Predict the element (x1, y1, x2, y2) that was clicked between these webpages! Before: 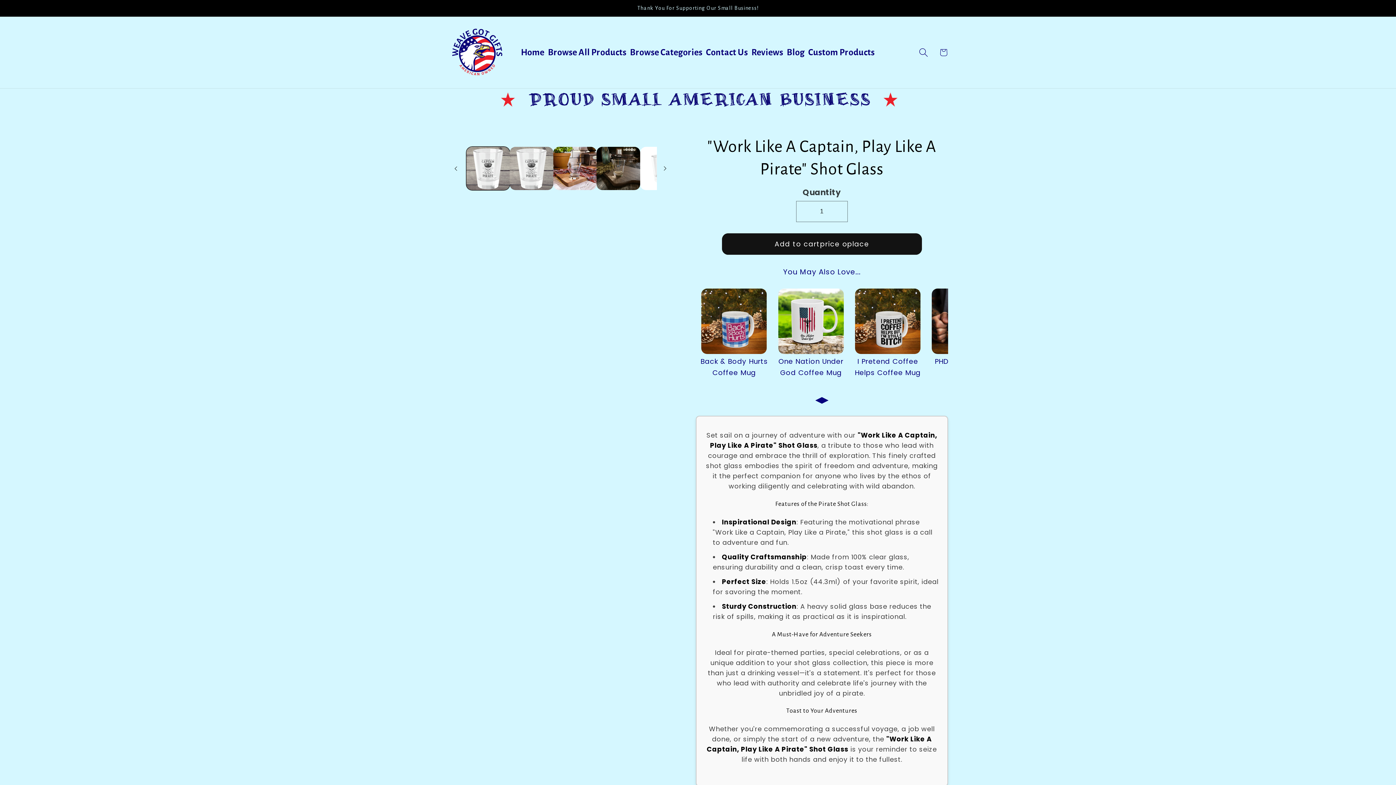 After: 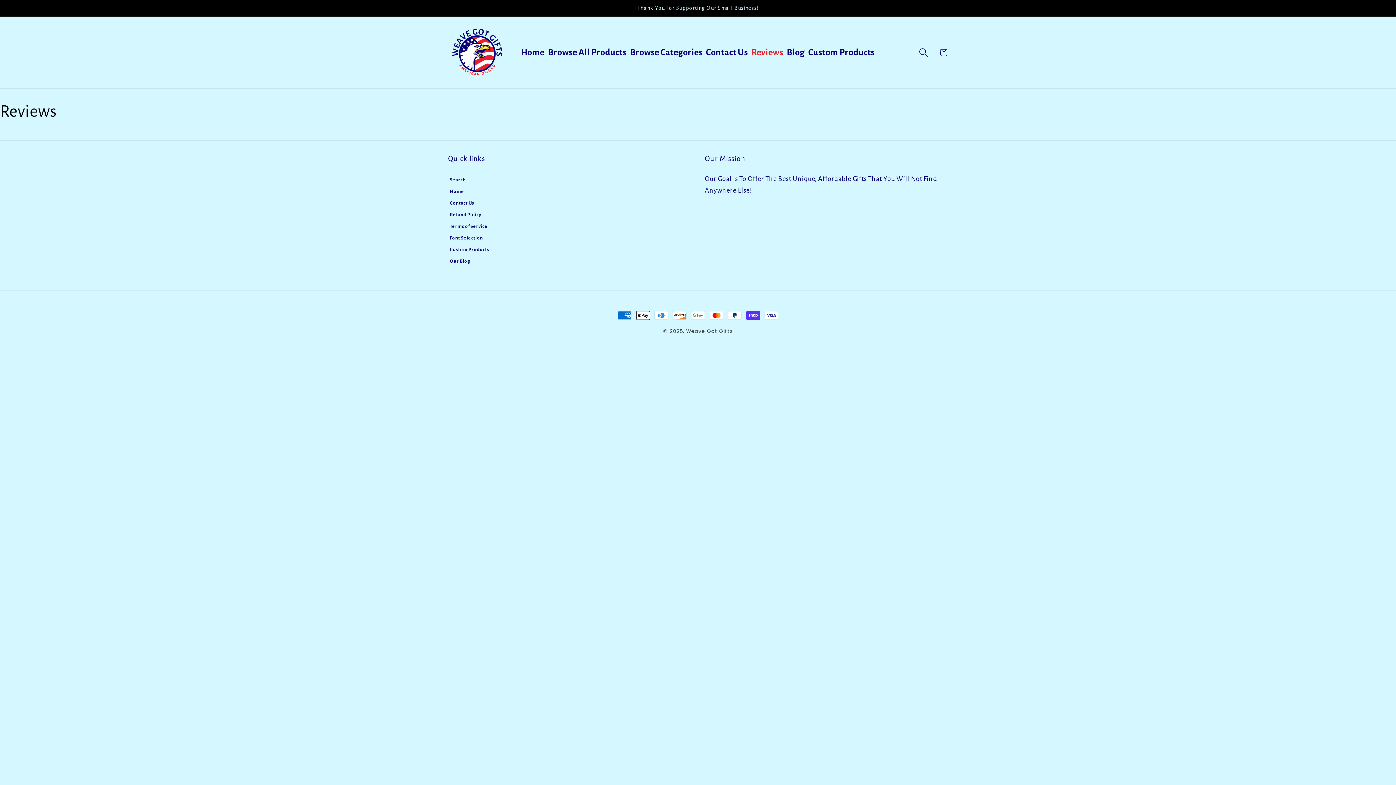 Action: label: Reviews bbox: (749, 45, 785, 59)